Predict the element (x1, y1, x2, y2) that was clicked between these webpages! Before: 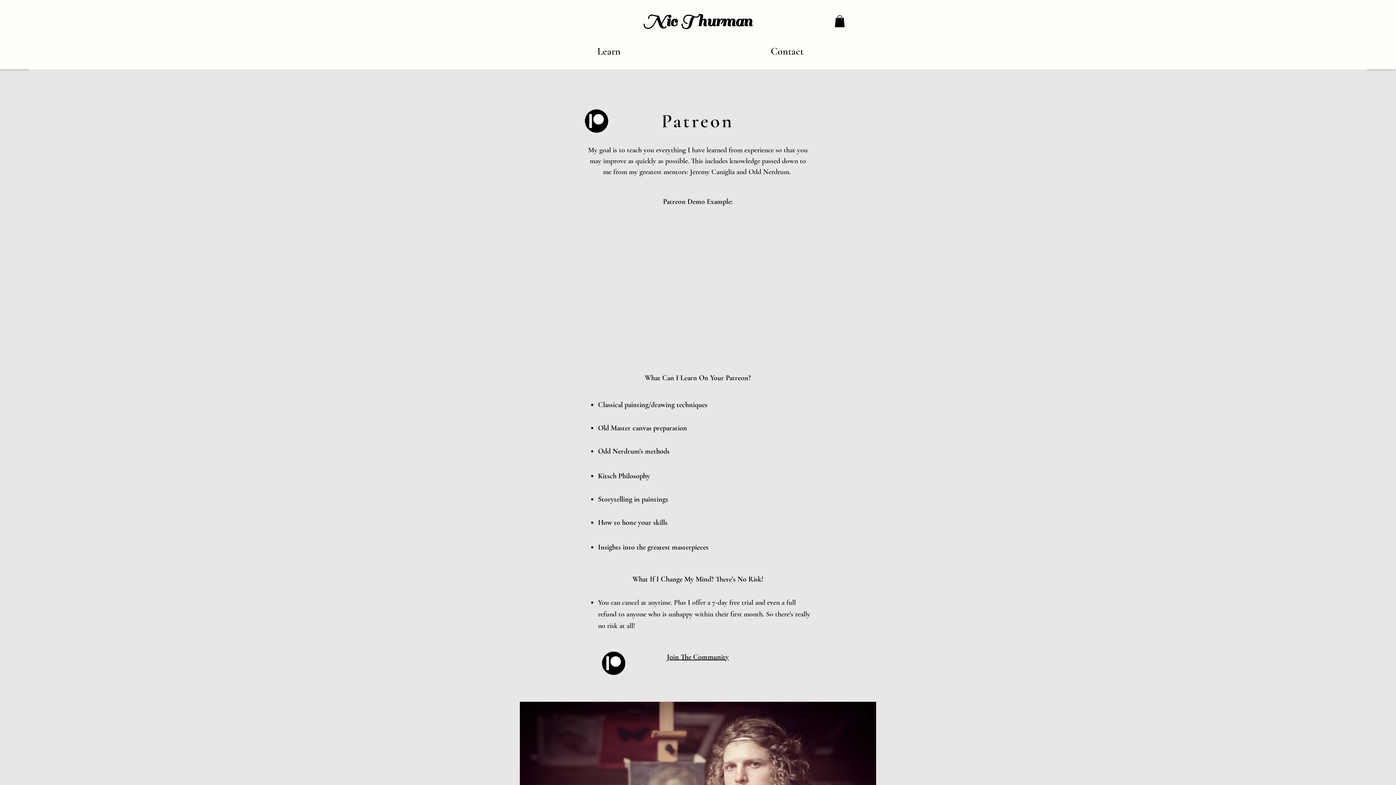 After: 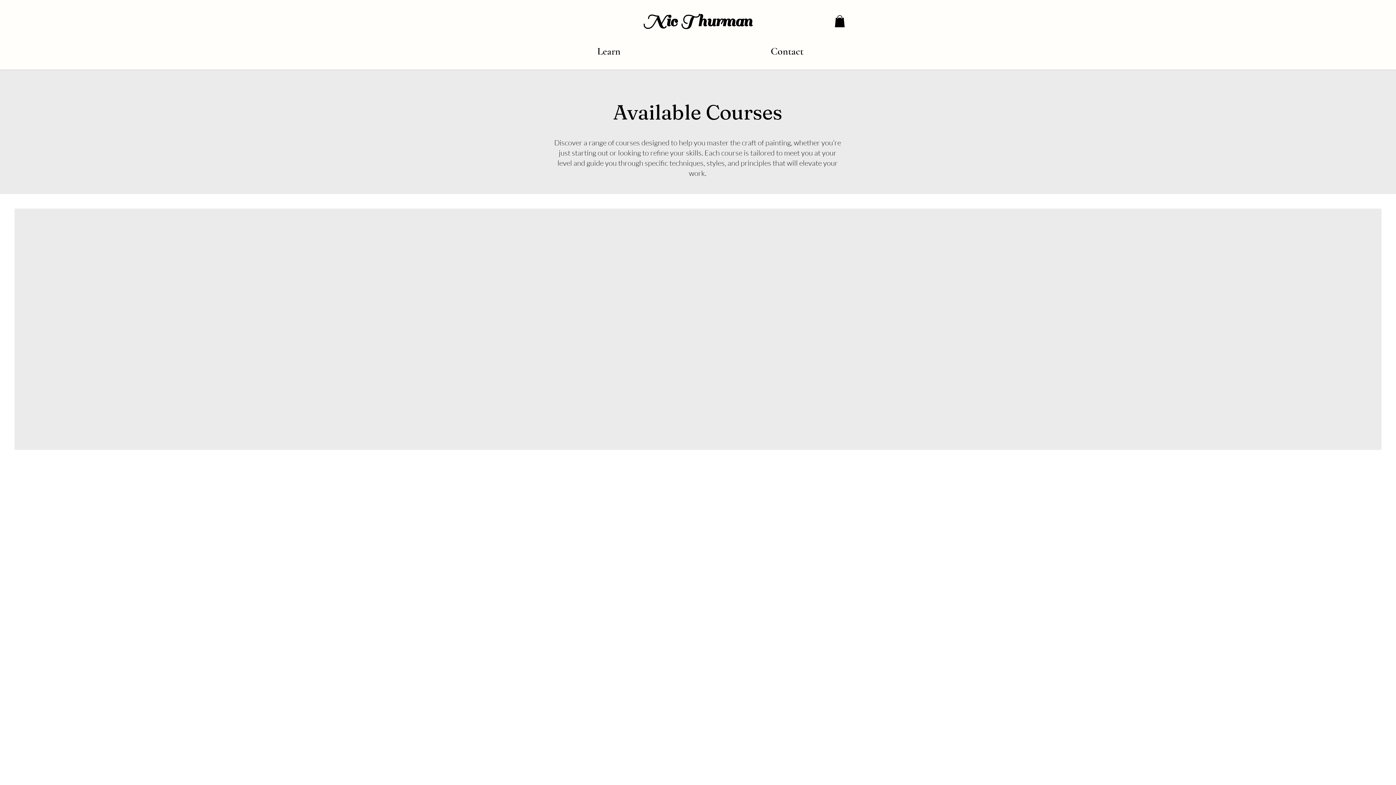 Action: label: Nic Thurman bbox: (632, 8, 763, 33)